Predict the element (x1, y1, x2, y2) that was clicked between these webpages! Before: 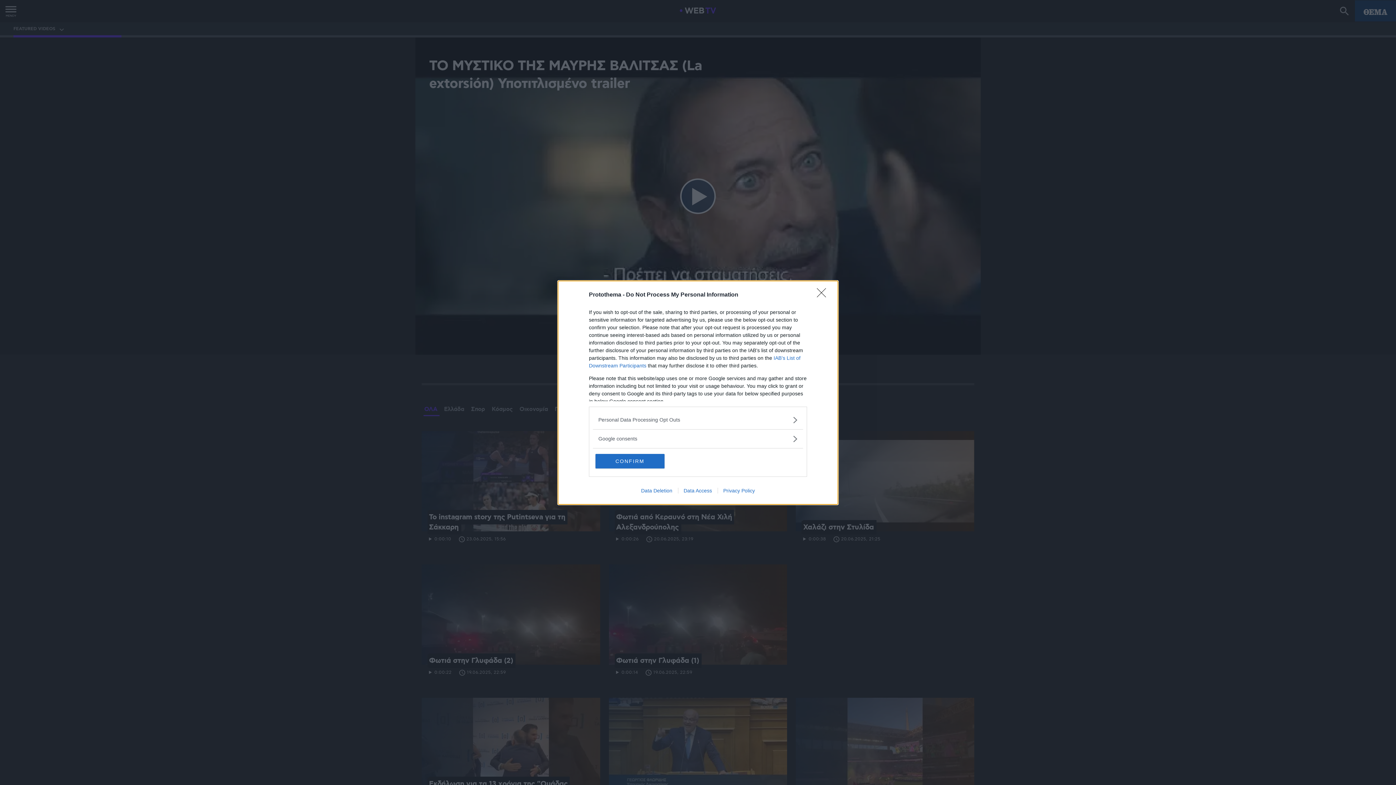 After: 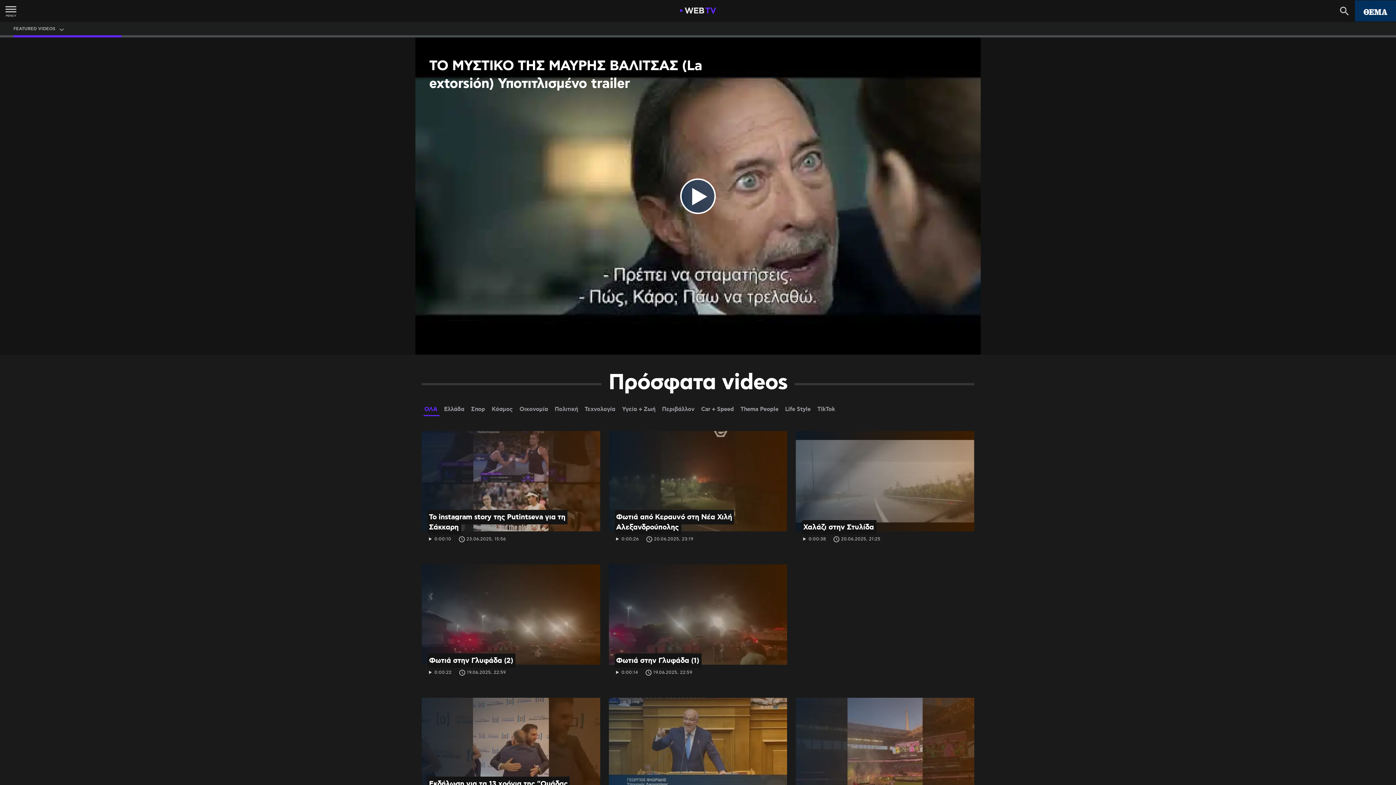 Action: label: CONFIRM bbox: (595, 454, 664, 468)